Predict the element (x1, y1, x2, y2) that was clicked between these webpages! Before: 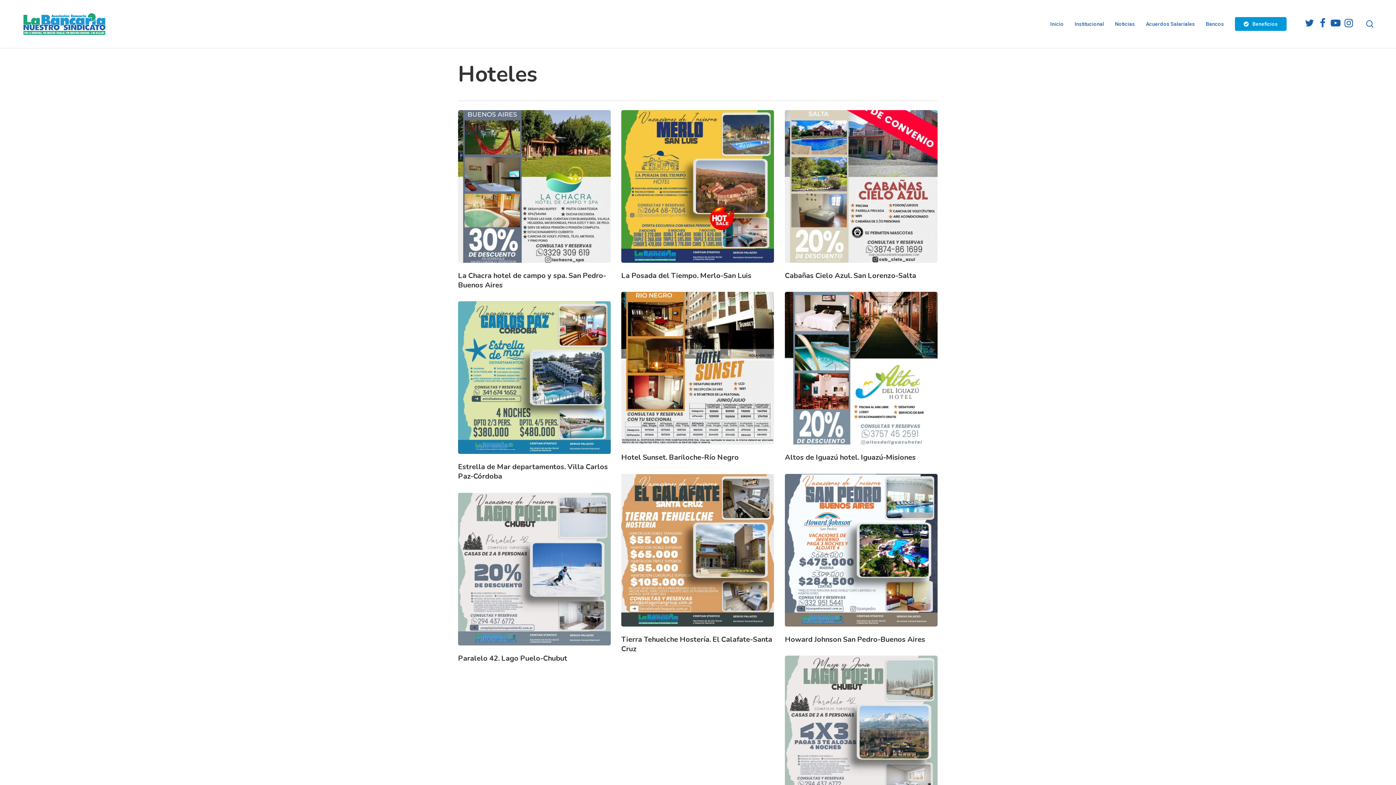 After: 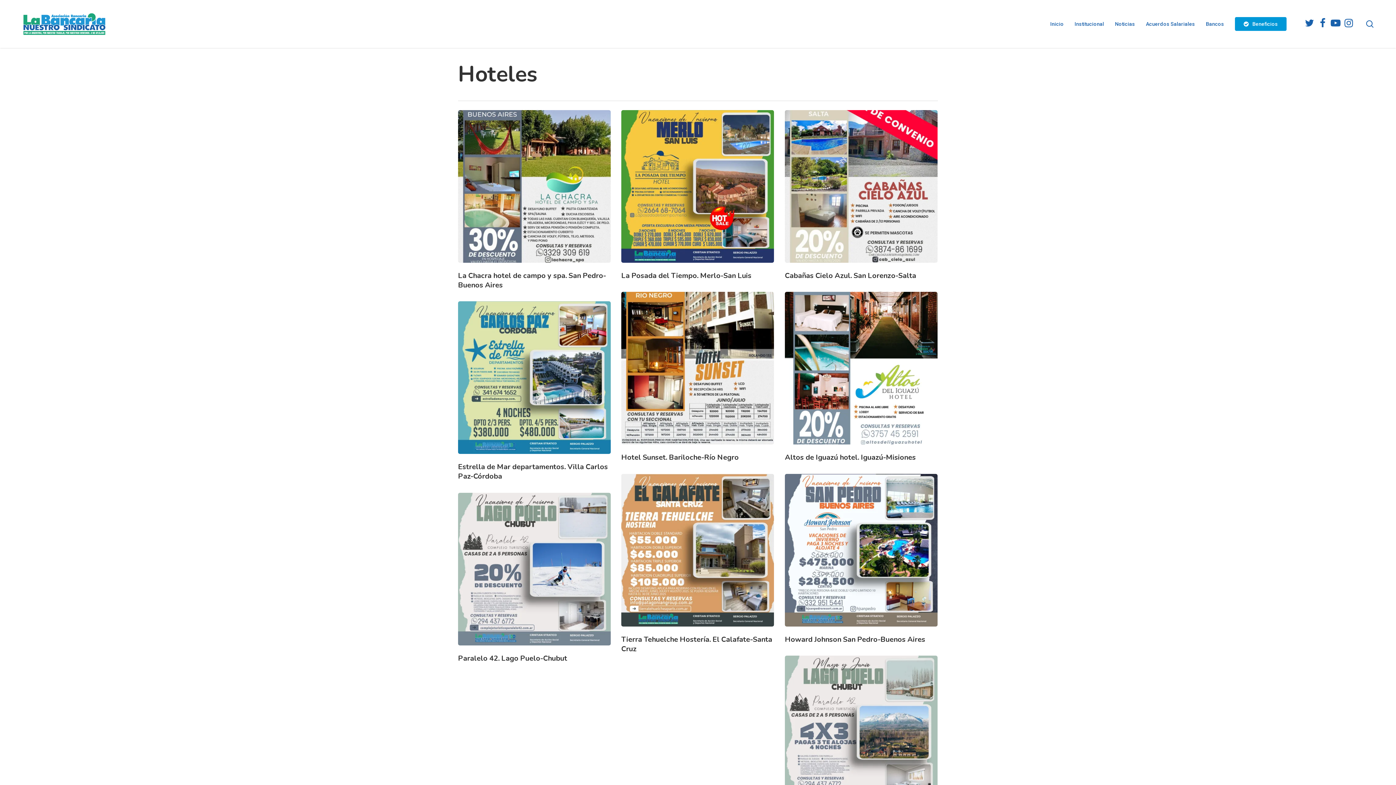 Action: label: twitter bbox: (1303, 17, 1316, 30)